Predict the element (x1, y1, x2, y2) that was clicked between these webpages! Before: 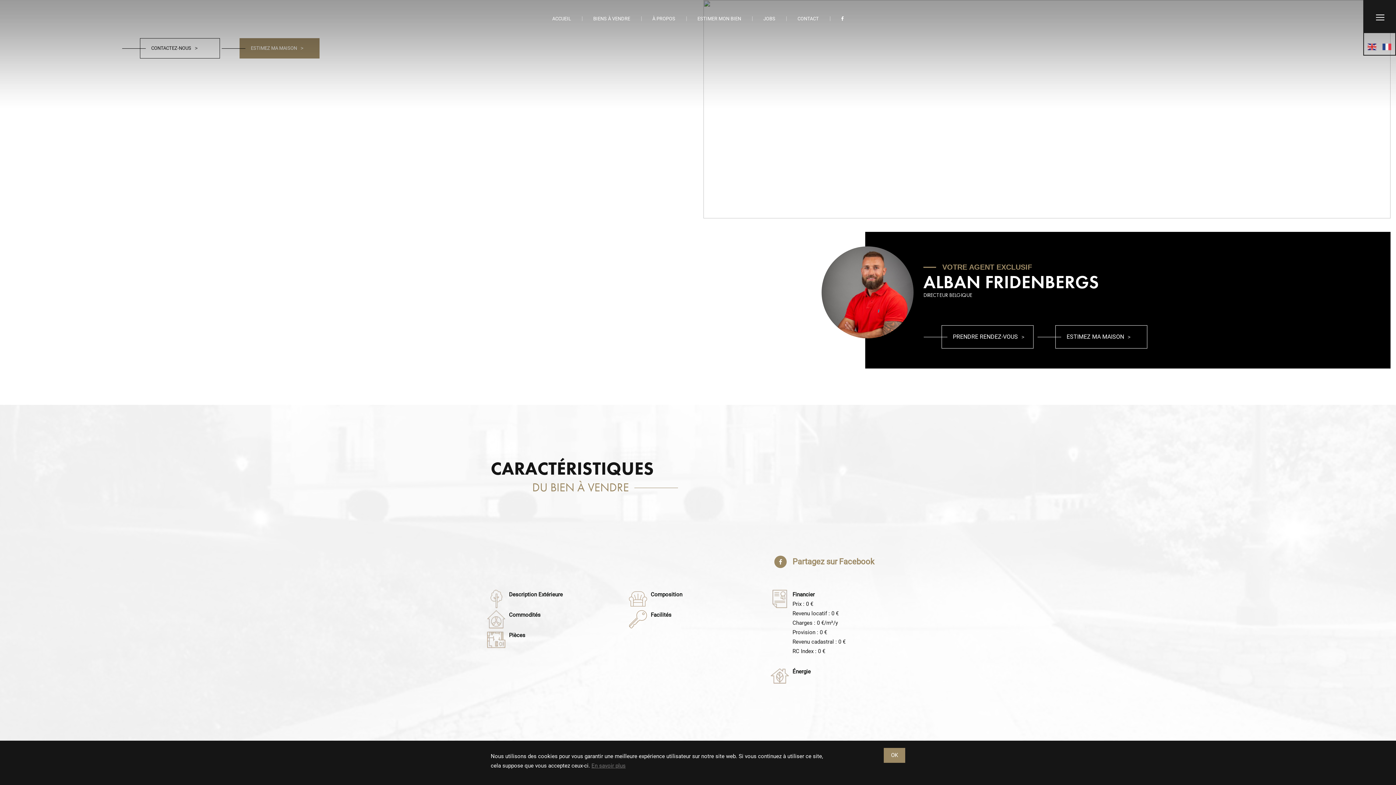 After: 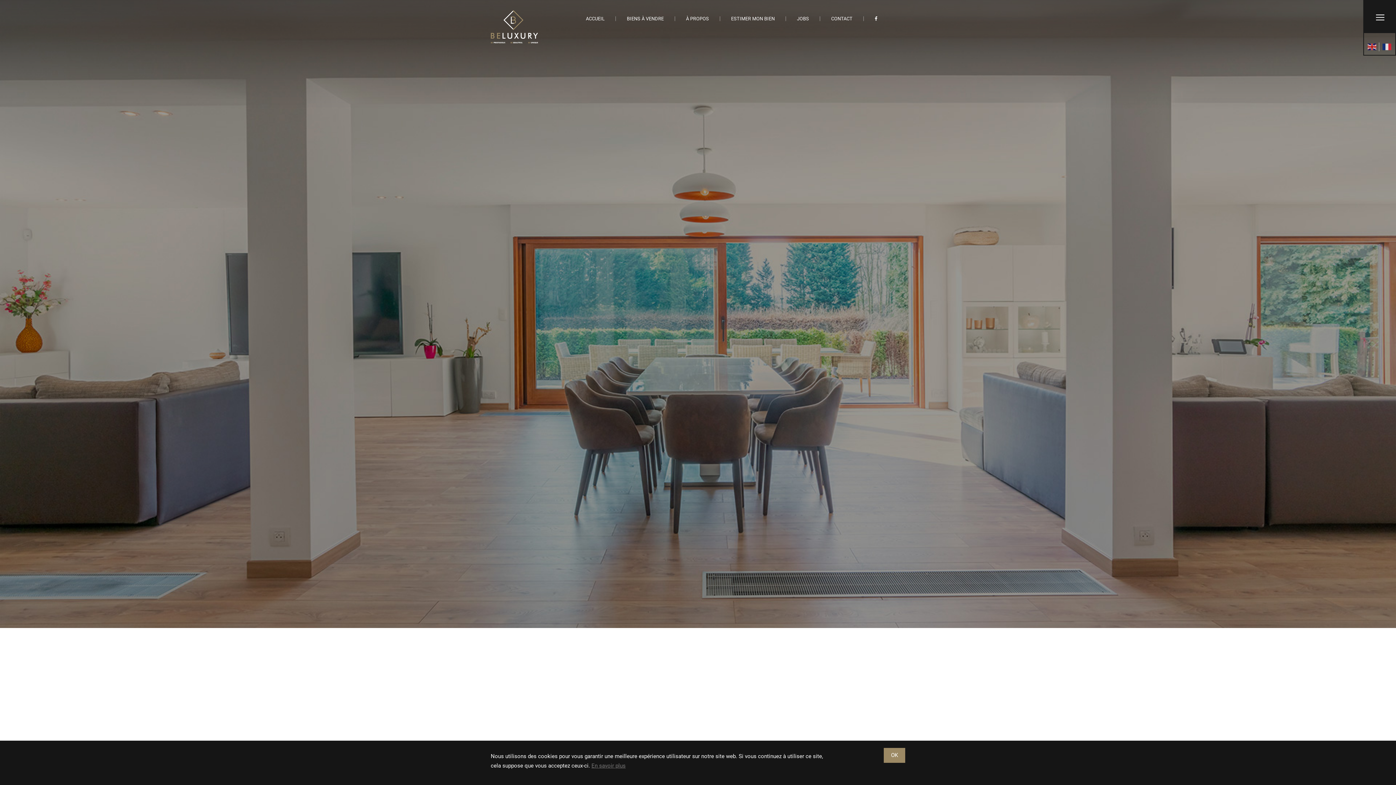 Action: bbox: (652, 16, 675, 20) label: À PROPOS